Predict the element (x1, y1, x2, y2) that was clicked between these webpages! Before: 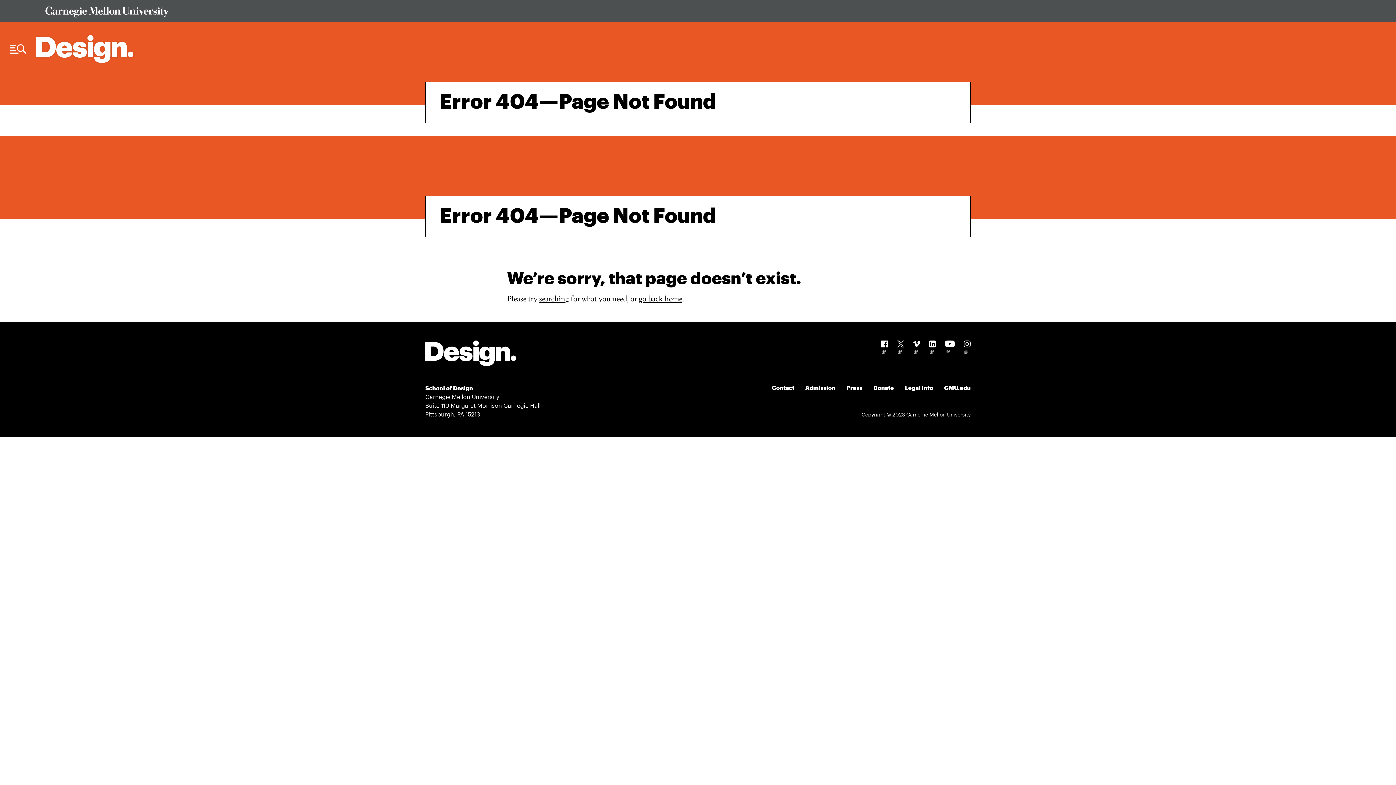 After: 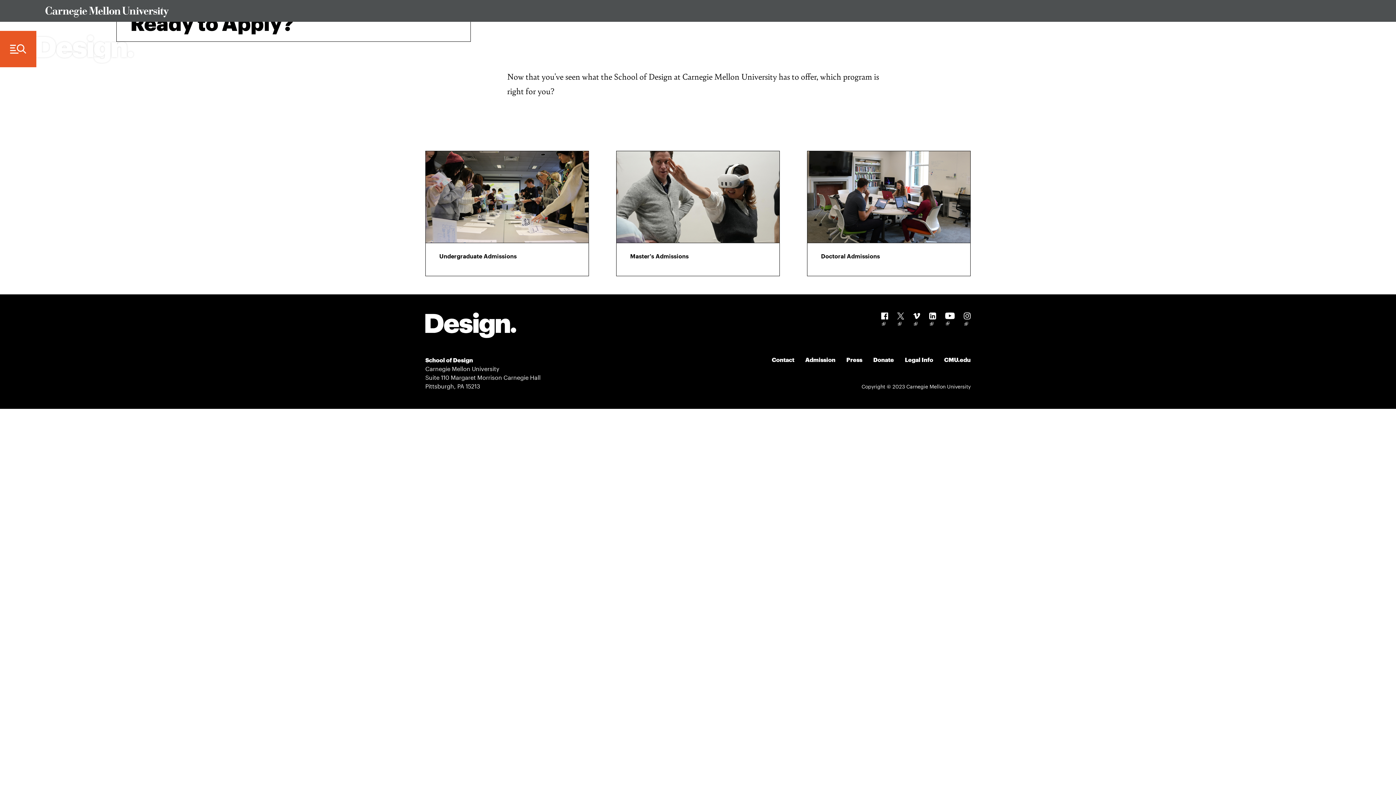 Action: bbox: (805, 384, 835, 391) label: Admission